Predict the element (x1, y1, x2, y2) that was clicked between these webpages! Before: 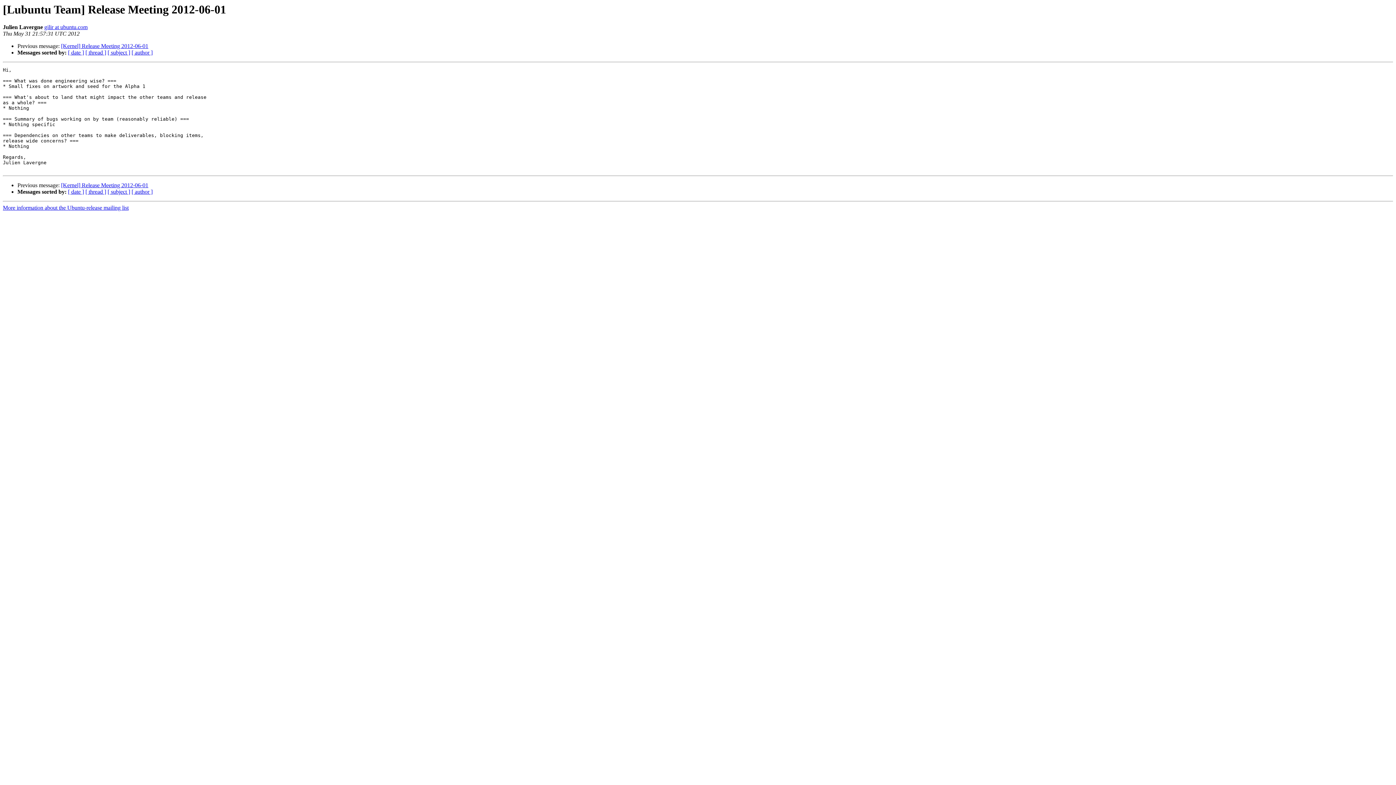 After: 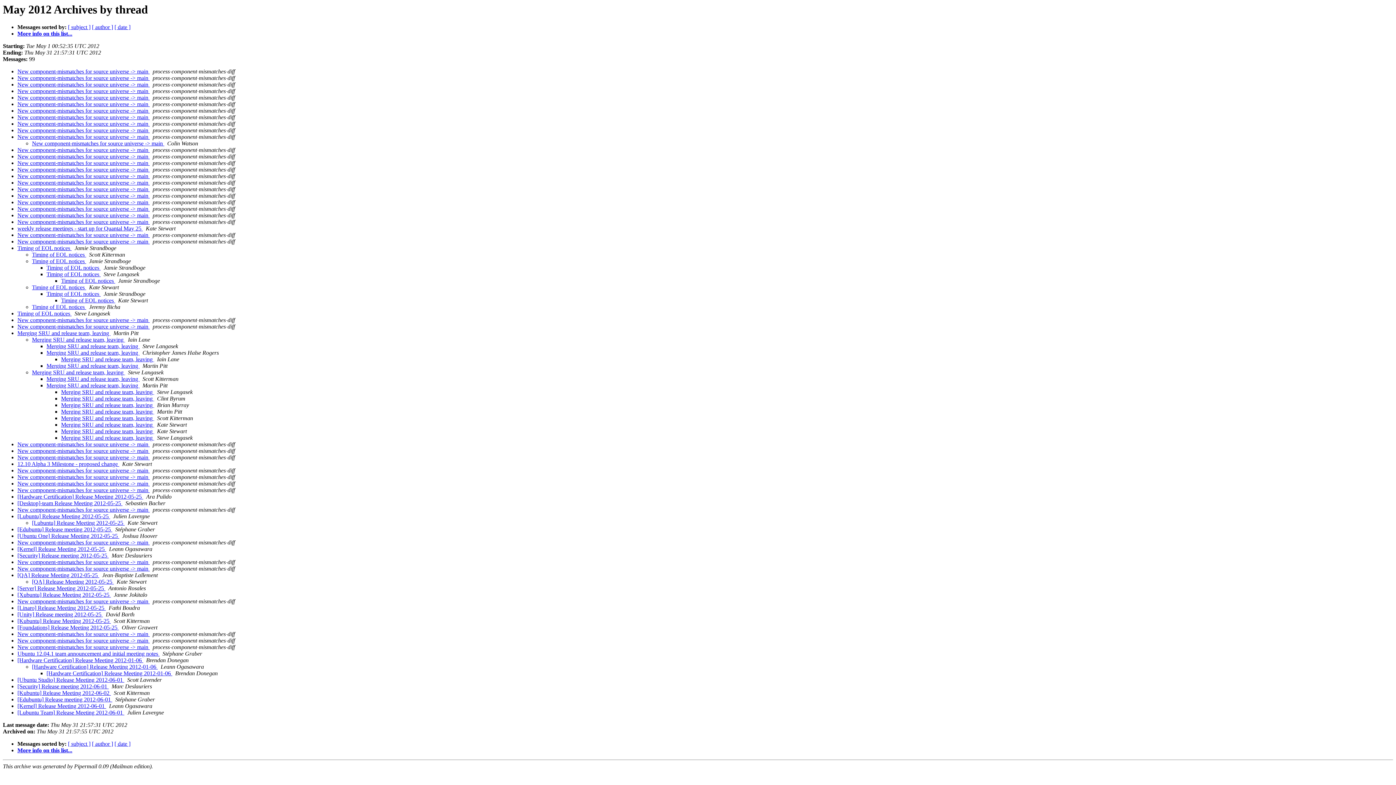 Action: label: [ thread ] bbox: (85, 188, 106, 195)